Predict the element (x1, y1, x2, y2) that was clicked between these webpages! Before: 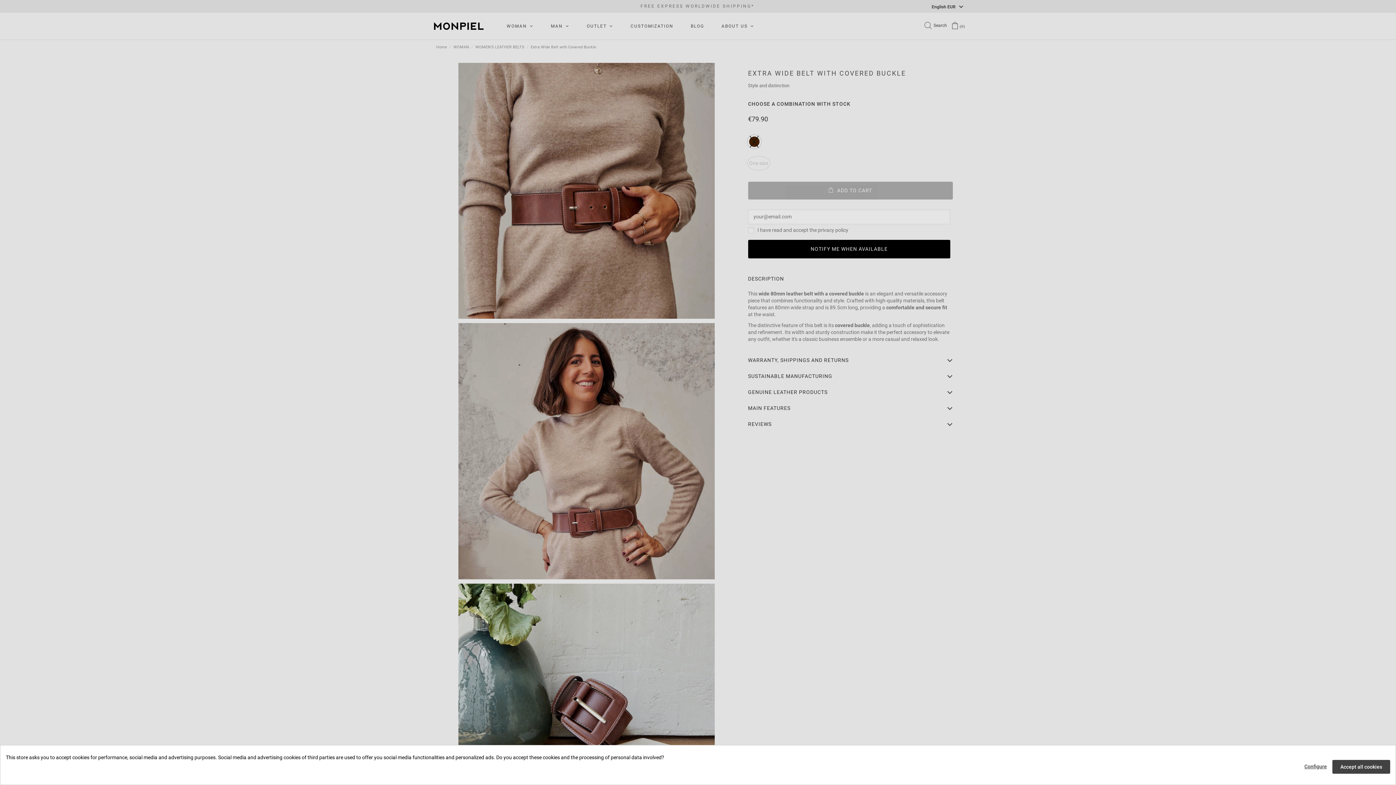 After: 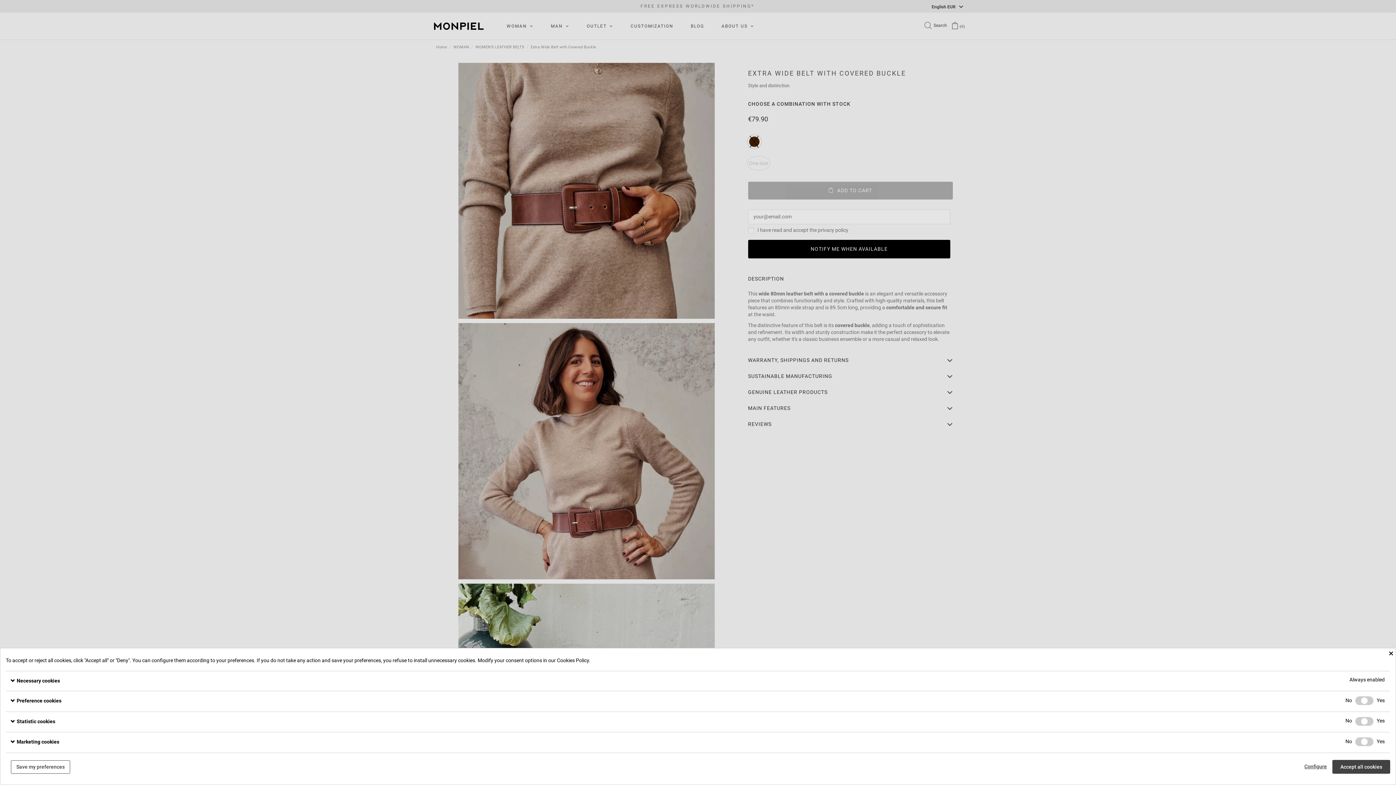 Action: label: Configure bbox: (1299, 760, 1332, 773)